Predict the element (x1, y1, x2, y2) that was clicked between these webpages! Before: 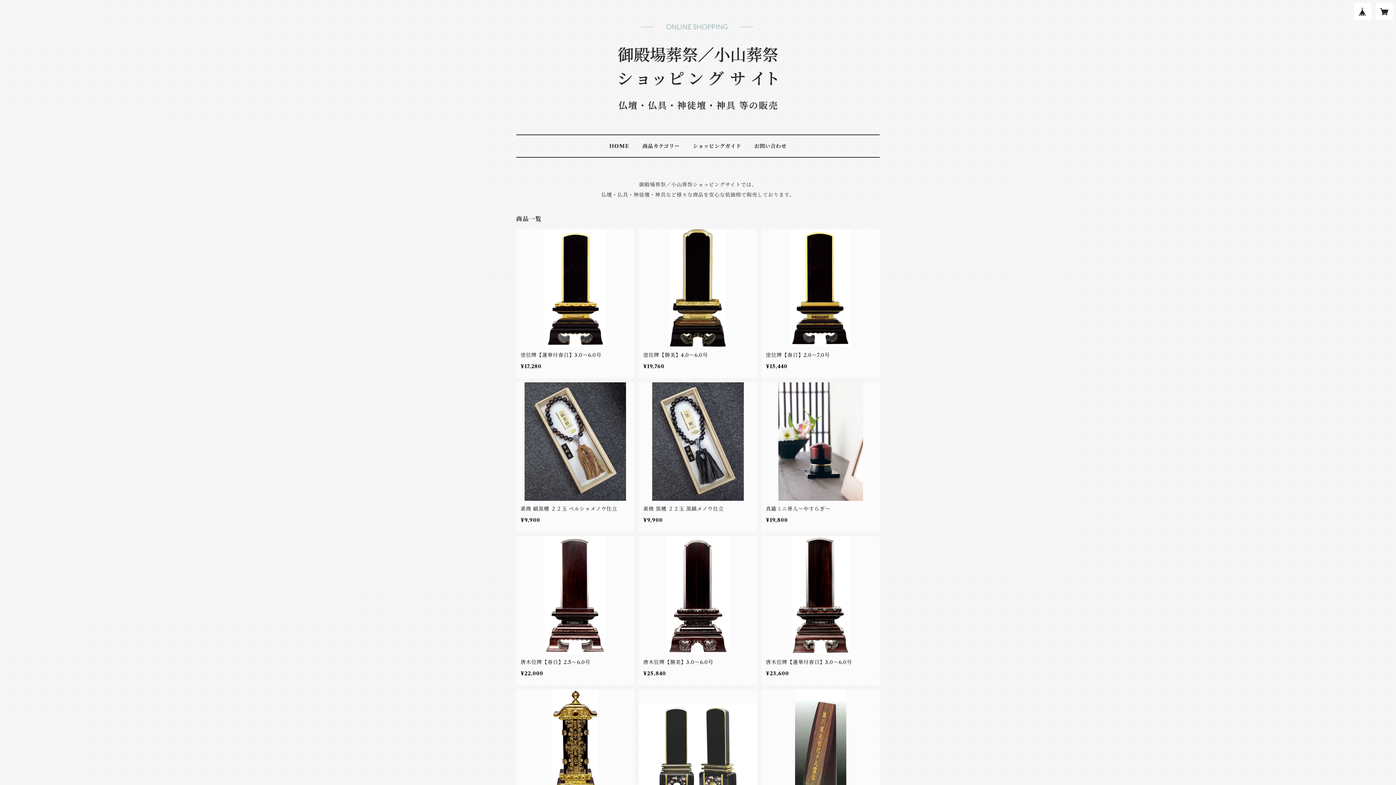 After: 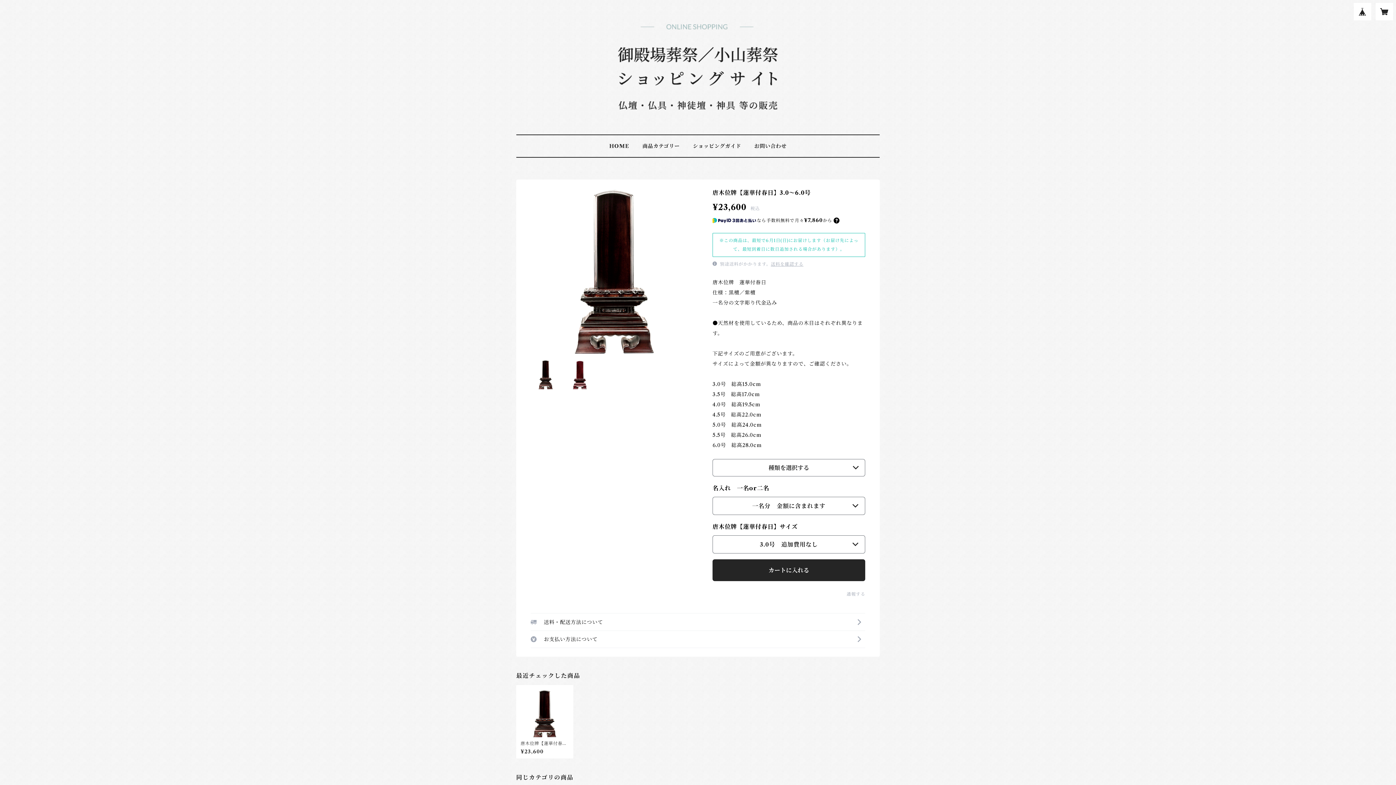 Action: label: 唐木位牌【蓮華付春日】3.0～6.0号

¥23,600 bbox: (761, 536, 879, 685)